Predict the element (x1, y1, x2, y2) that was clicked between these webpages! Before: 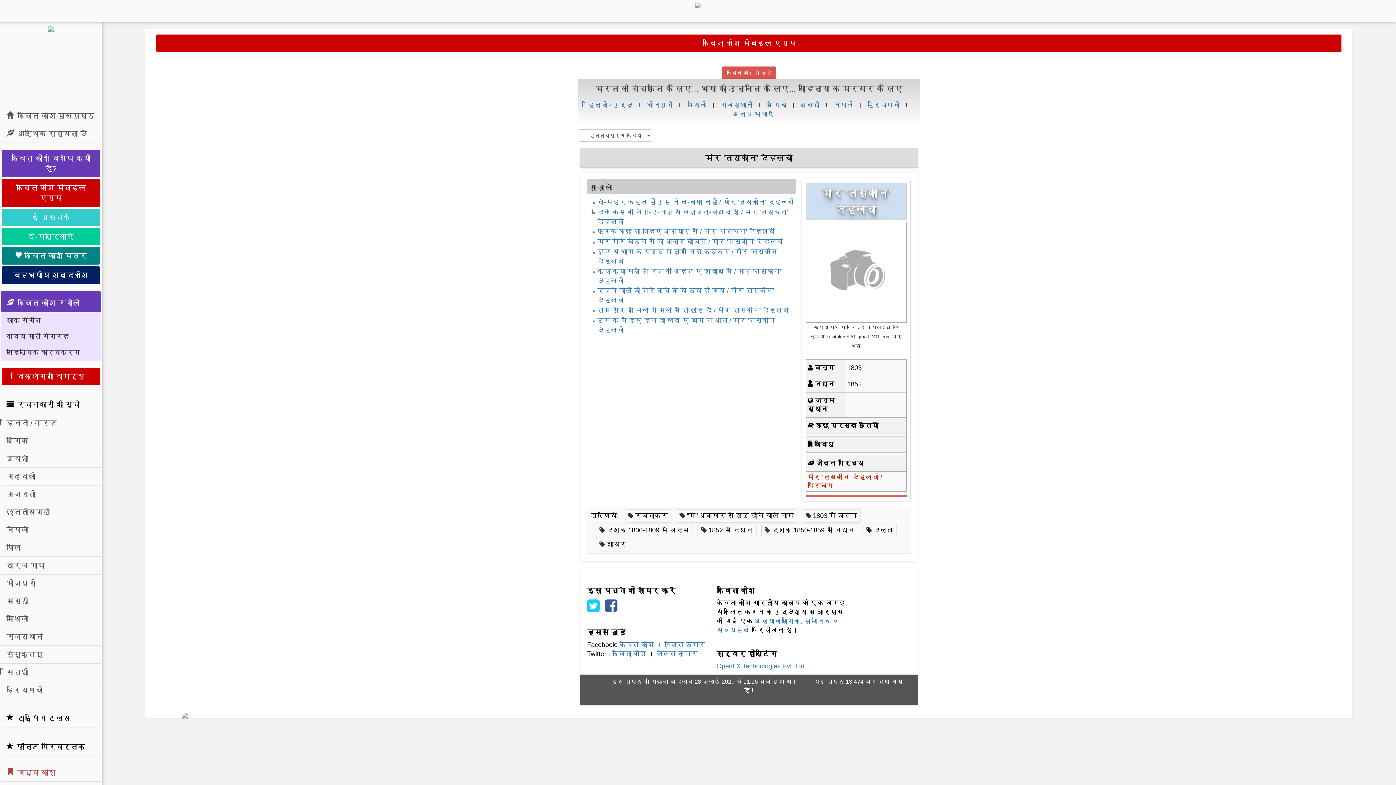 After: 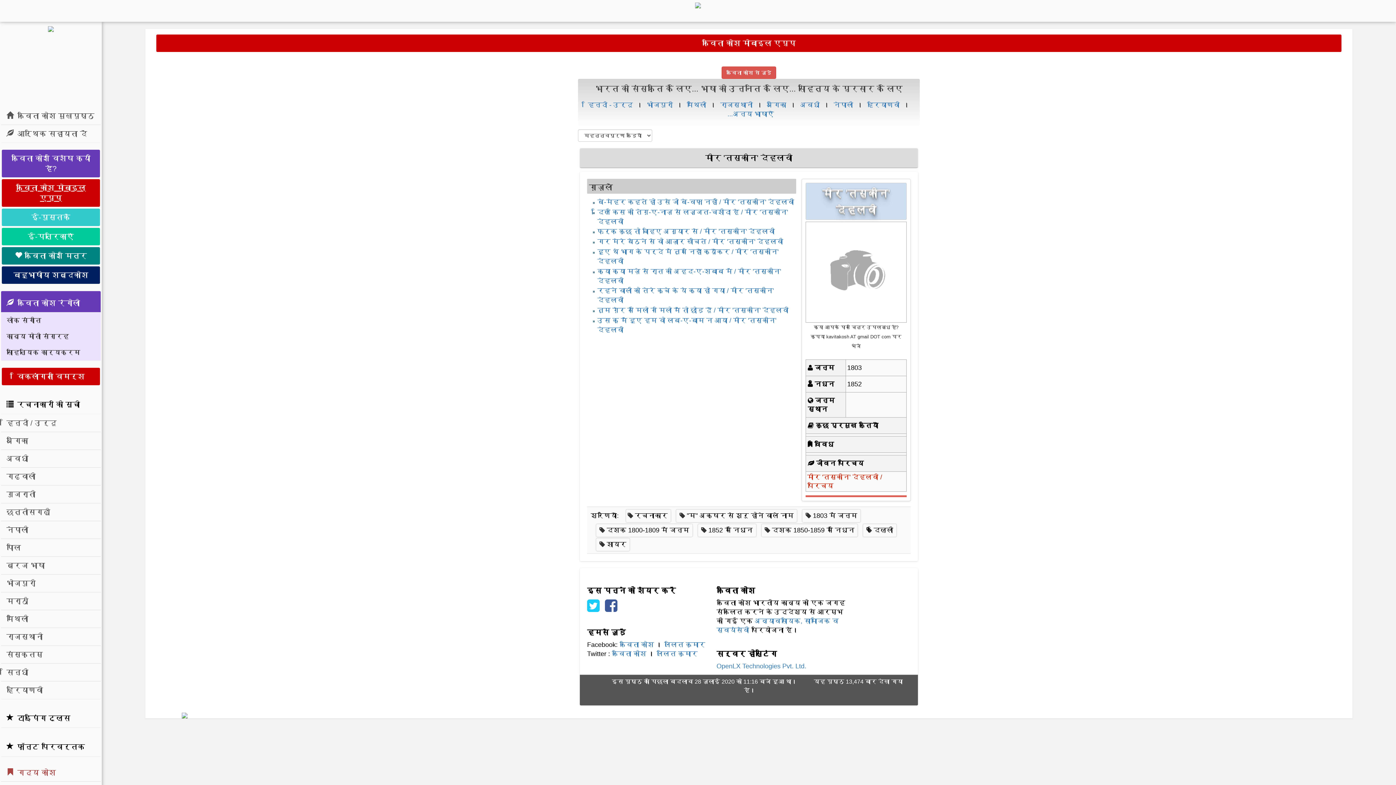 Action: bbox: (1, 179, 100, 206) label: कविता कोश मोबाइल एप्प